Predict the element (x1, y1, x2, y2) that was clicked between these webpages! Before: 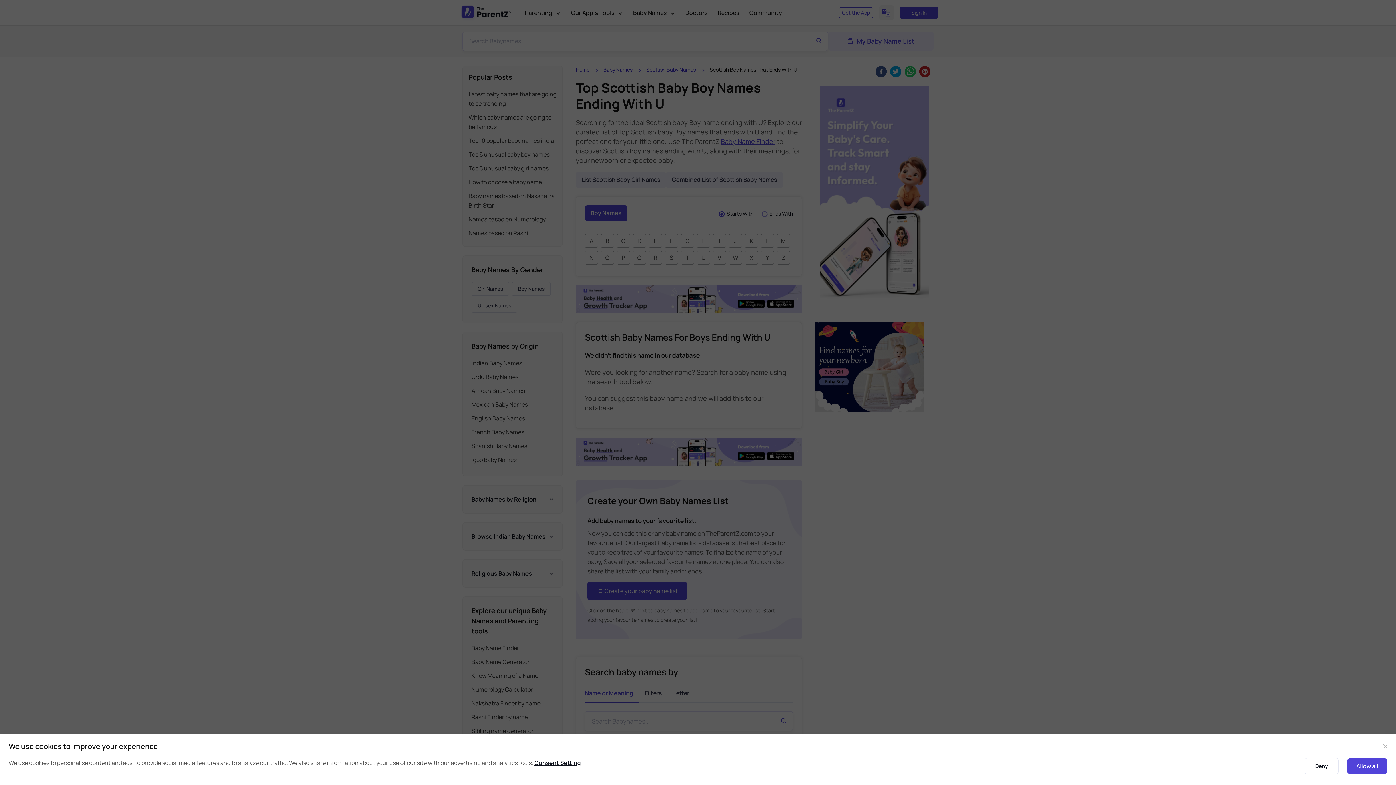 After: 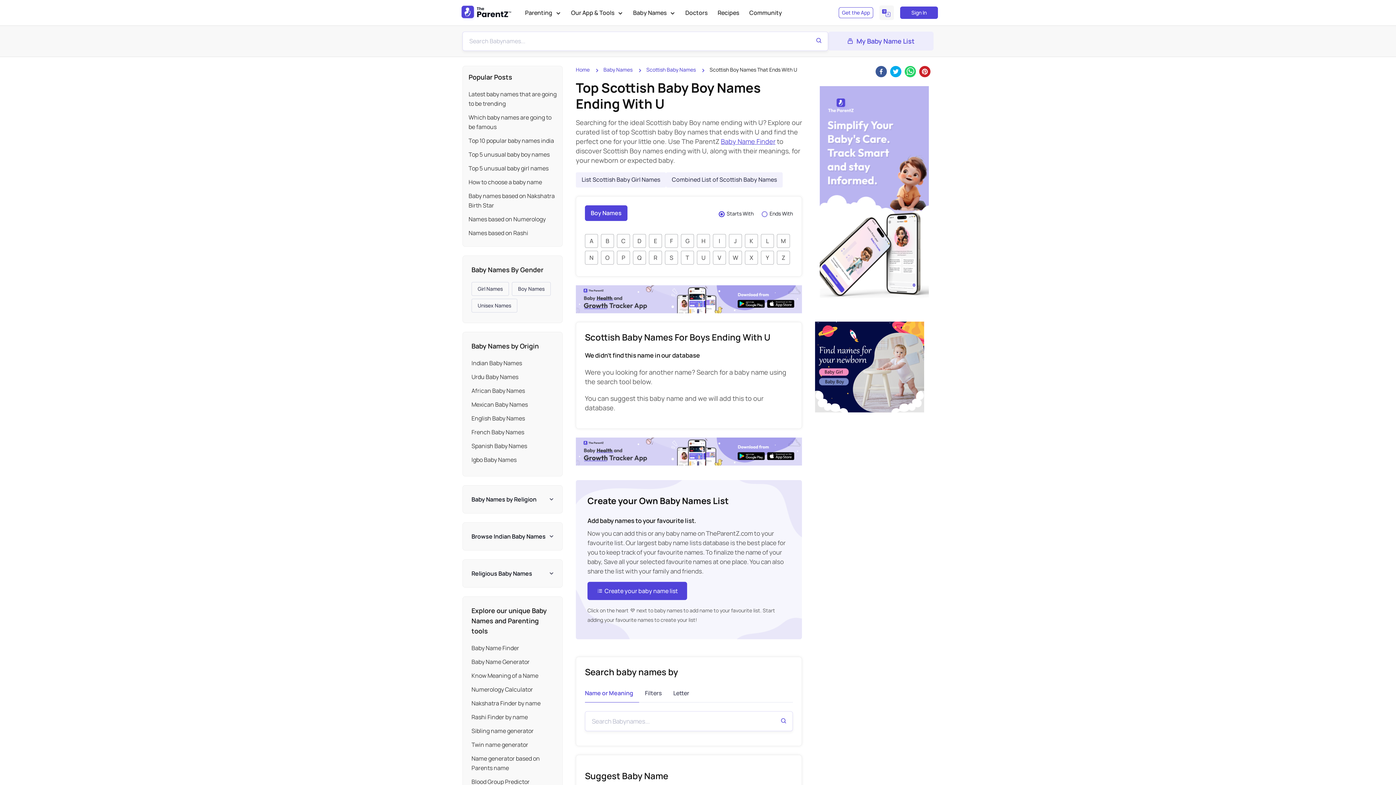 Action: bbox: (1305, 758, 1338, 774) label: Deny